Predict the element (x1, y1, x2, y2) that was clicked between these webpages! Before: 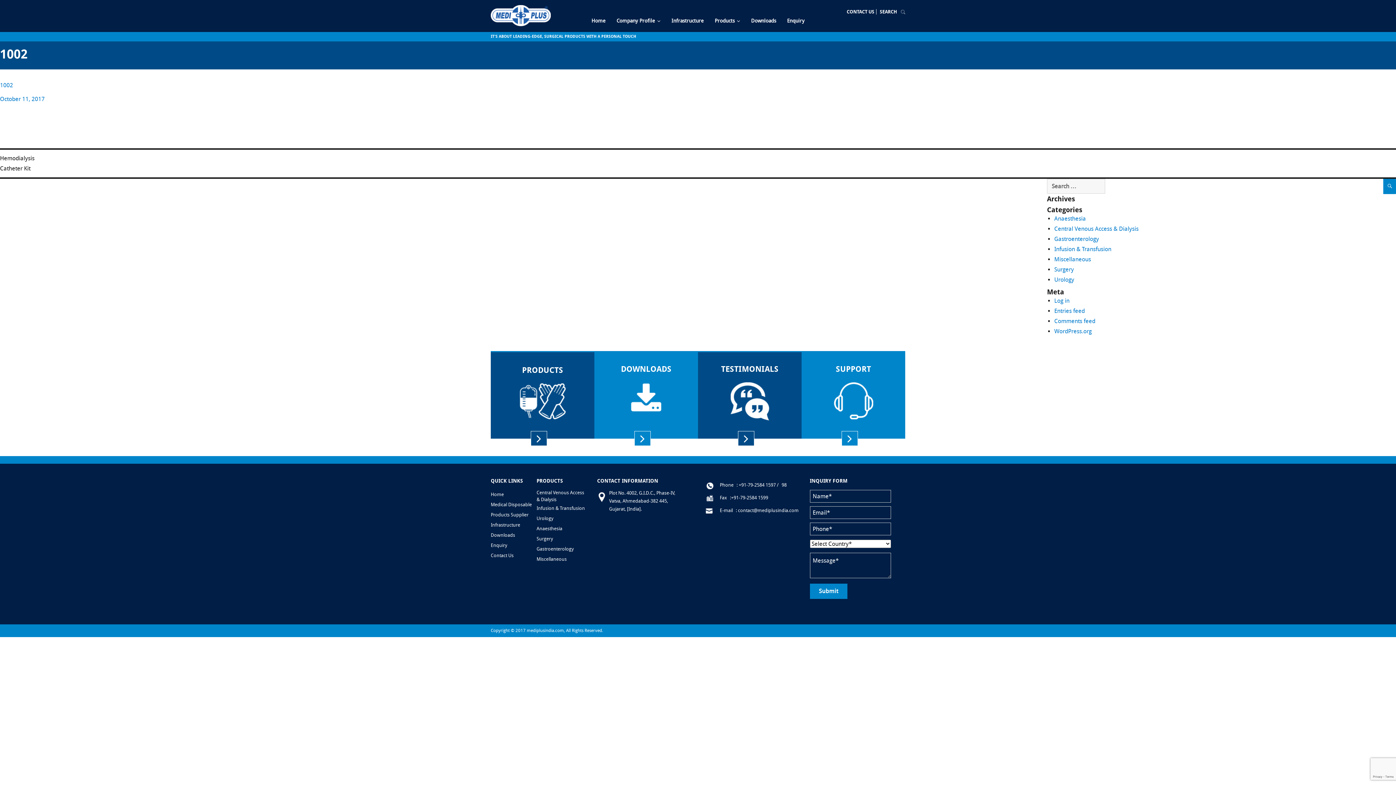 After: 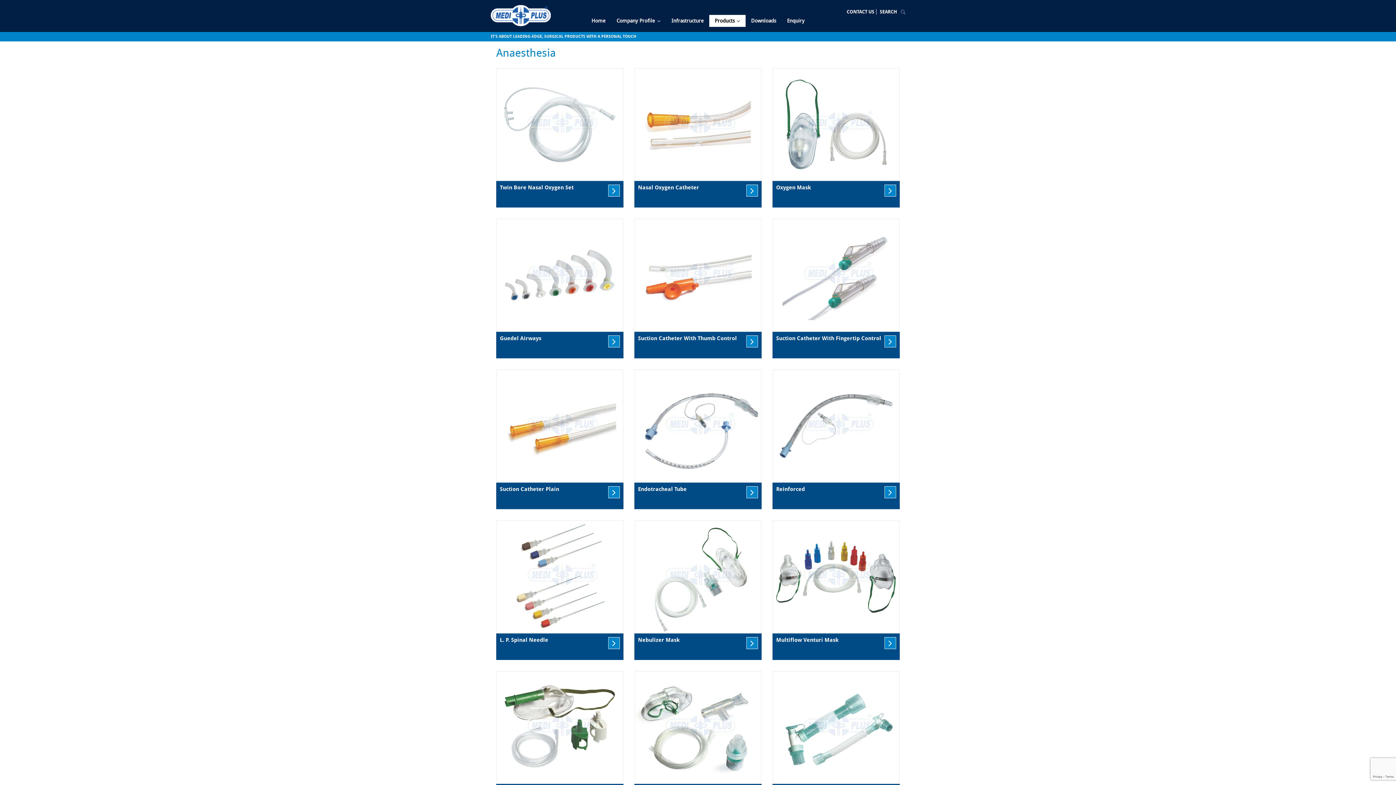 Action: label: Anaesthesia bbox: (536, 526, 562, 531)